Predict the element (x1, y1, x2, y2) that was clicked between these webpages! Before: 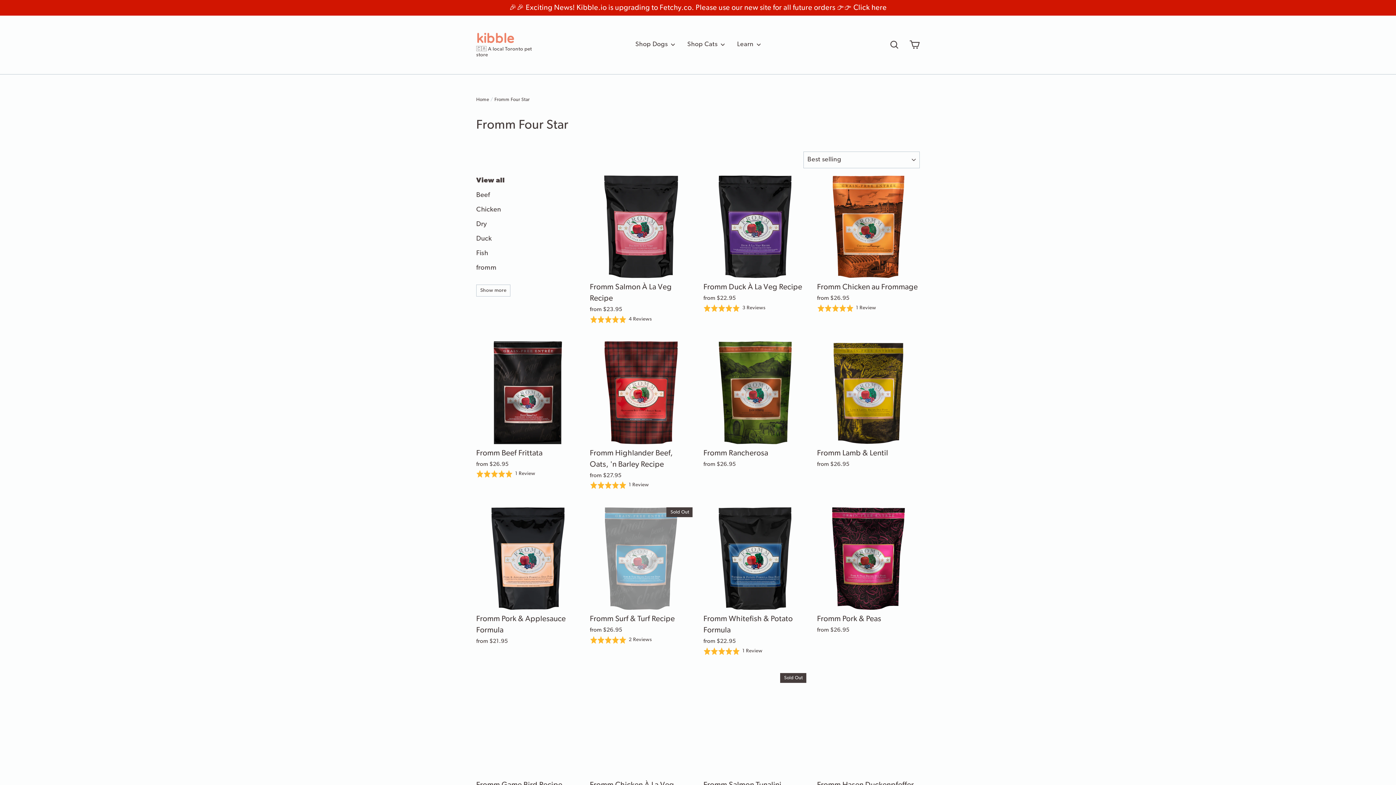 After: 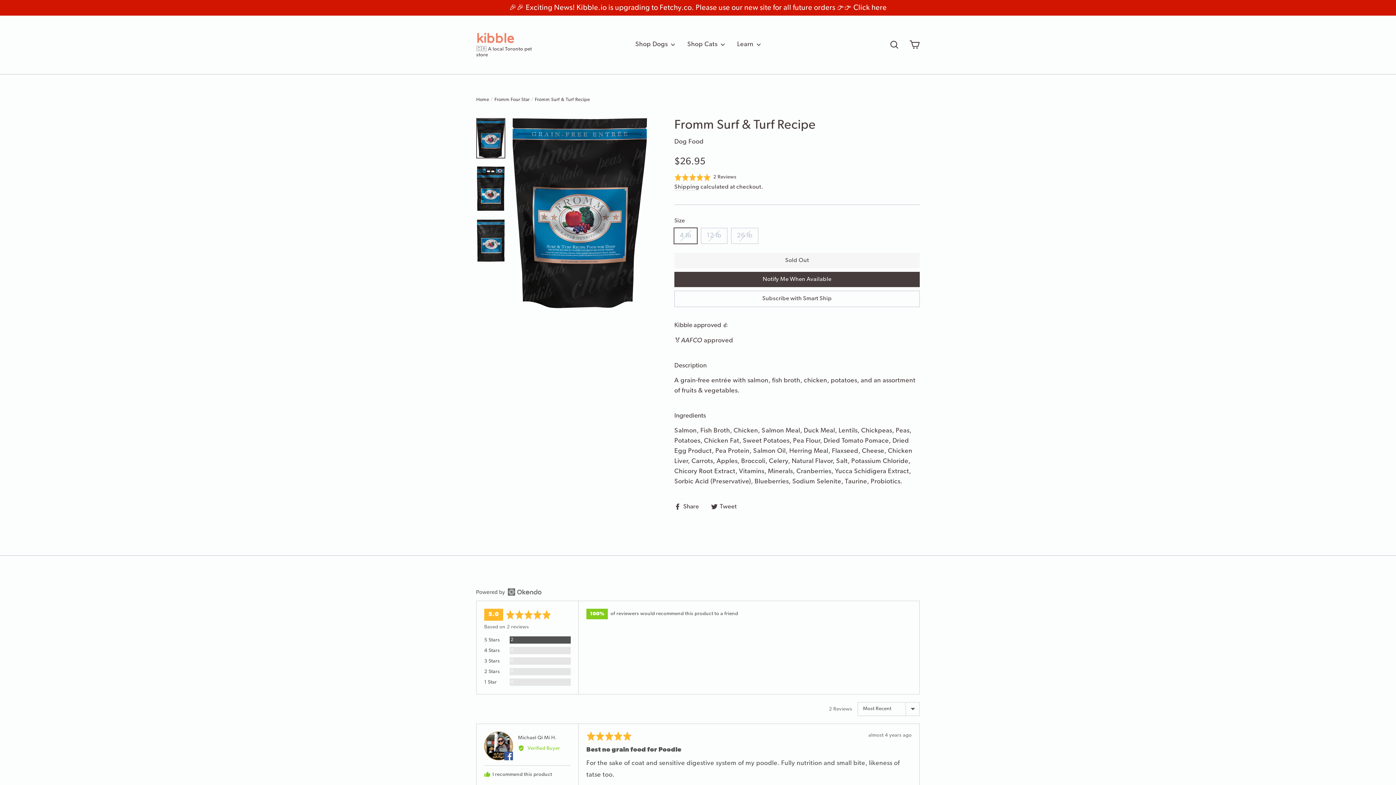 Action: label: Fromm Surf & Turf Recipe
from $26.95
Rated 5.0 out of 5
 2 Reviews
Based on 2 reviews bbox: (590, 507, 692, 647)